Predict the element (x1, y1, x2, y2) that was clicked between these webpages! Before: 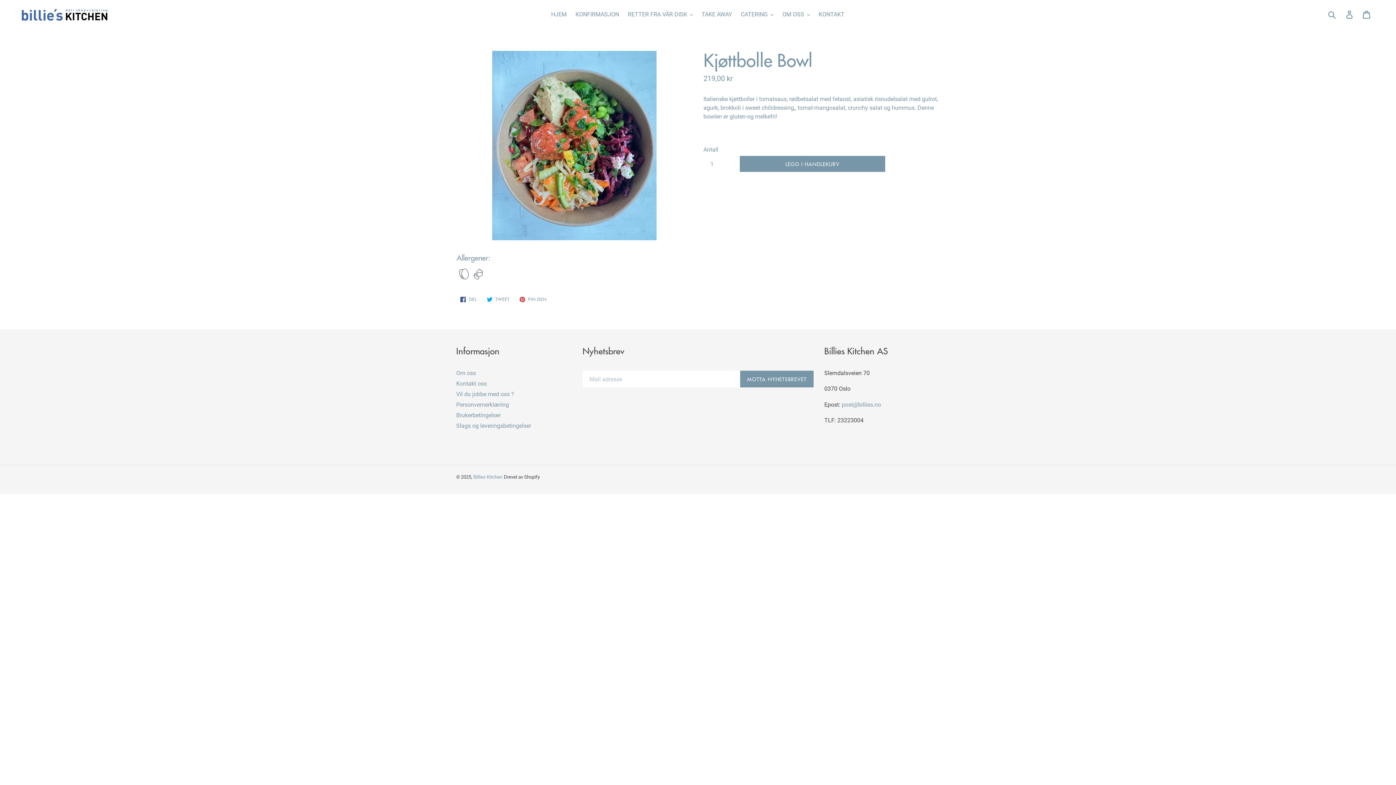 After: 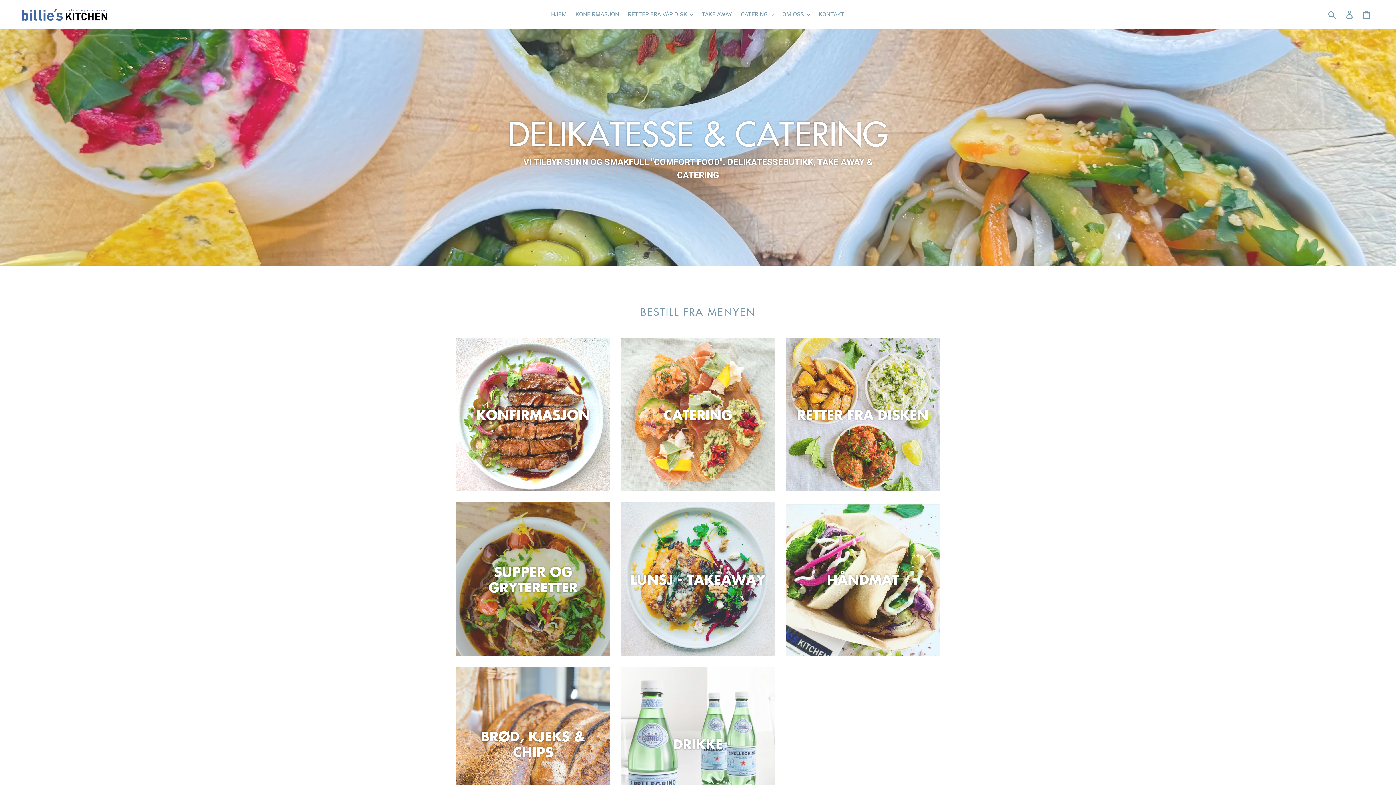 Action: bbox: (20, 5, 358, 23)